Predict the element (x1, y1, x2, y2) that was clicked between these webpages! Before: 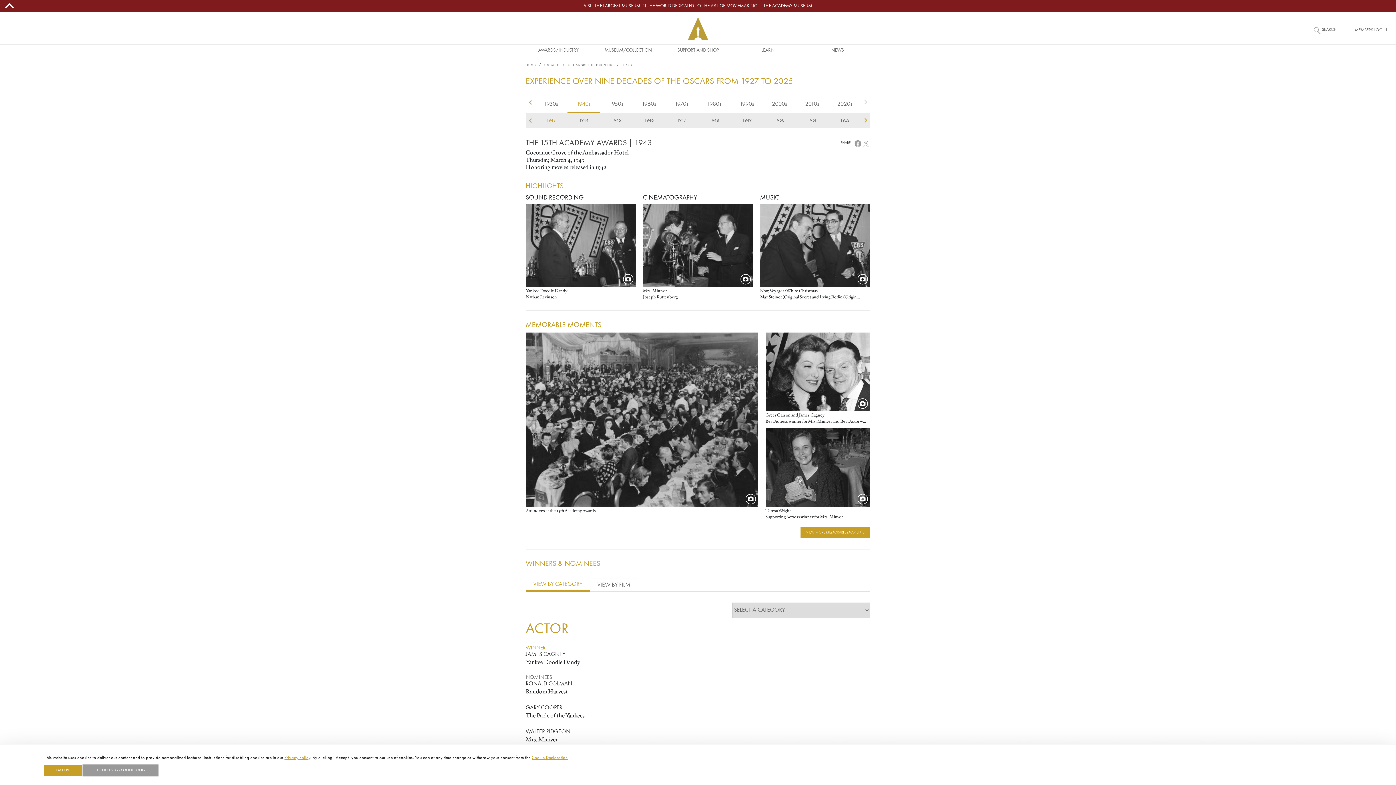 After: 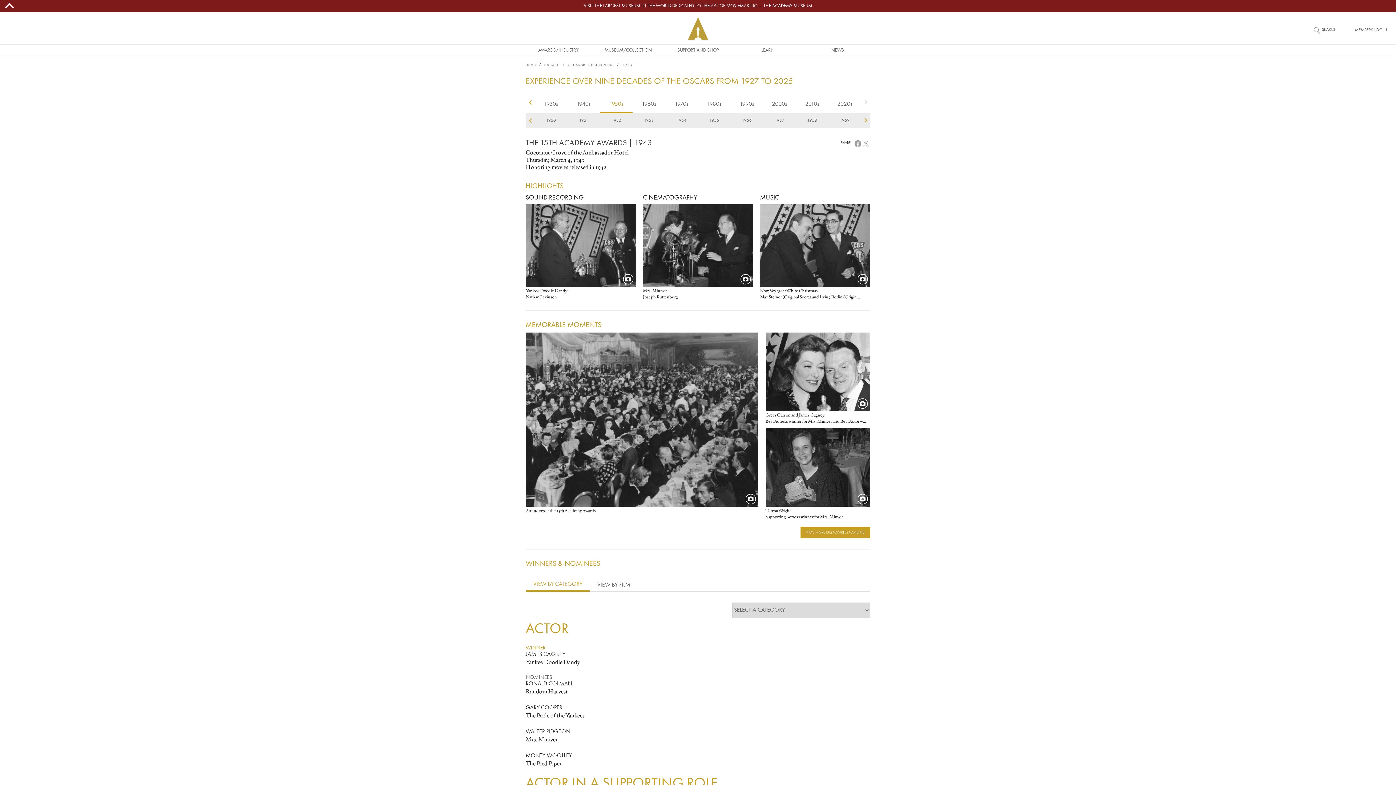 Action: bbox: (600, 95, 632, 113) label: 1950s